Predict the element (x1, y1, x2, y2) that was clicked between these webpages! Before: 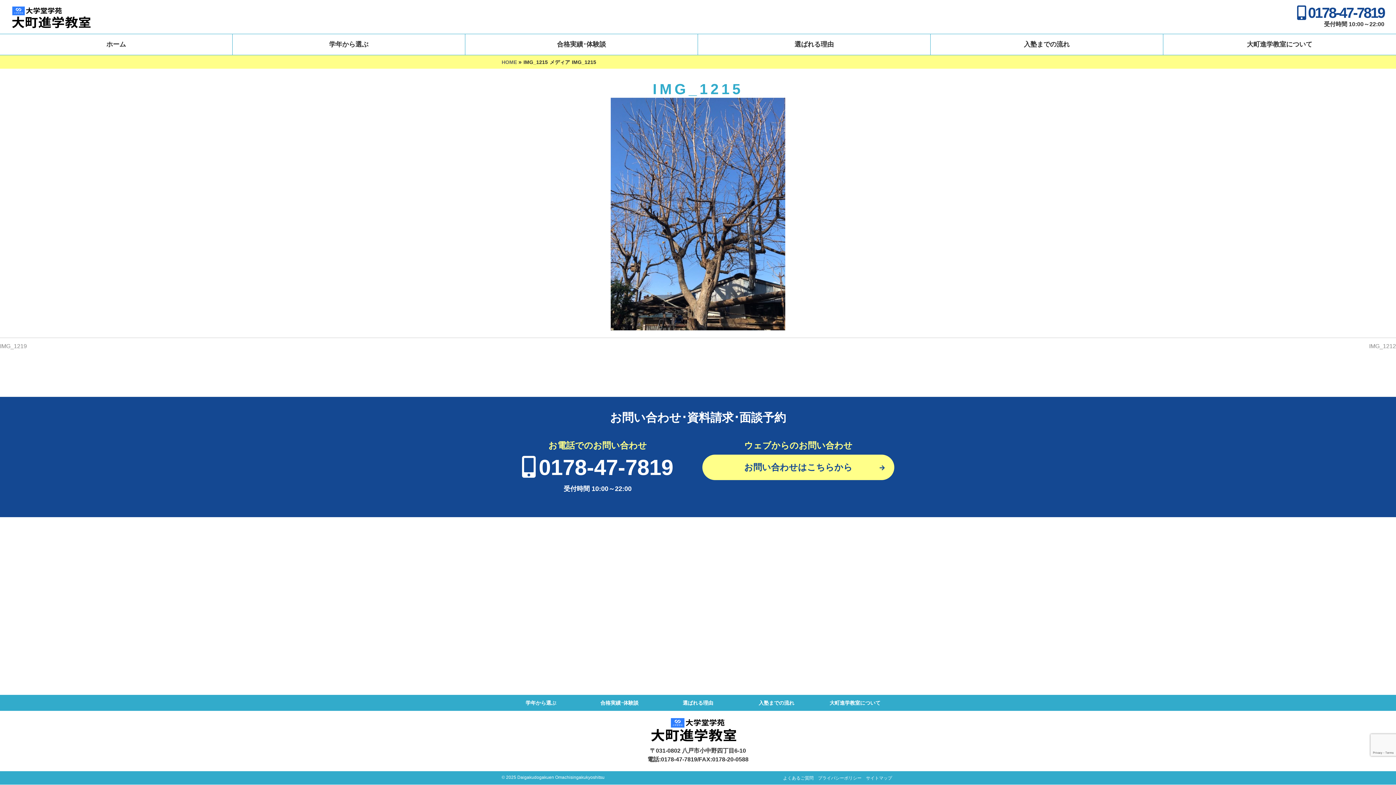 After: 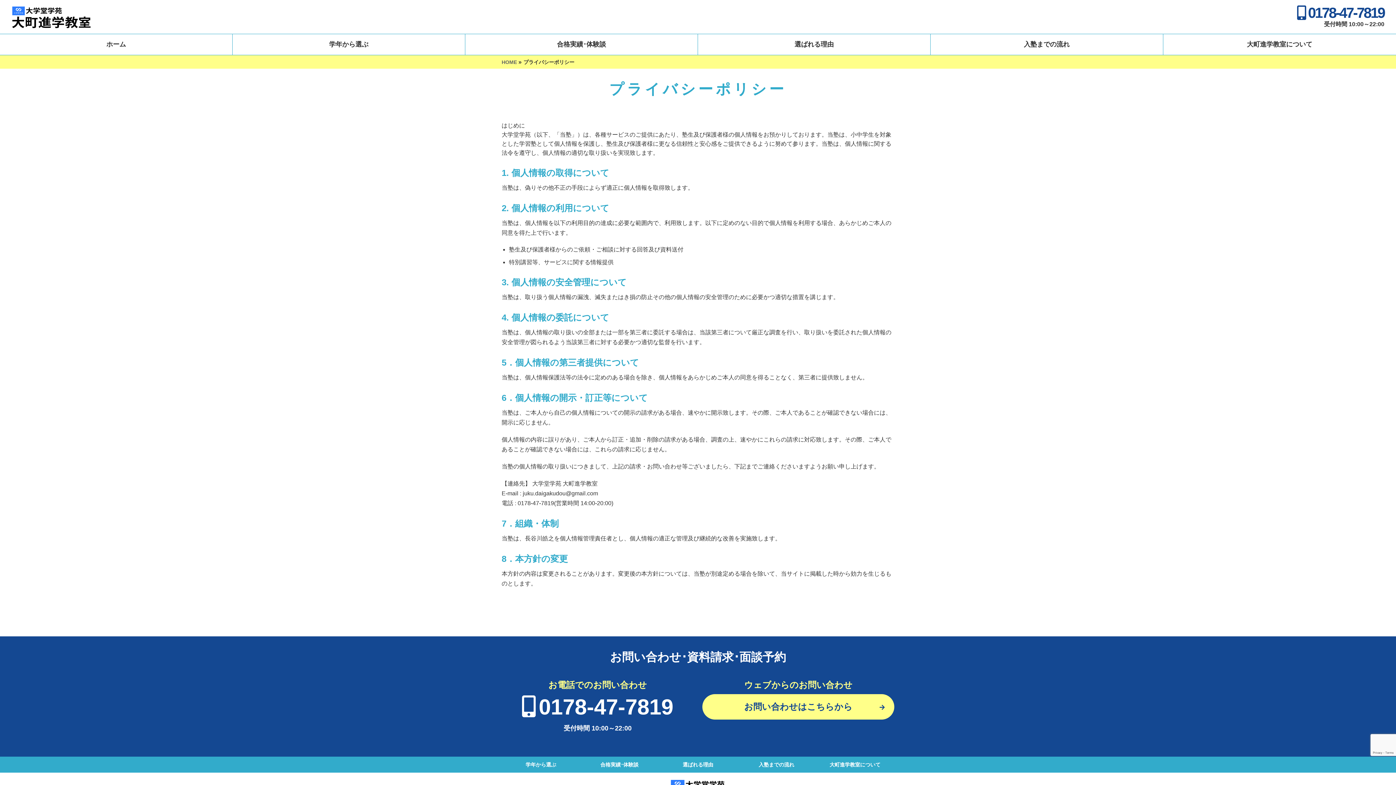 Action: bbox: (816, 775, 864, 782) label: プライバシーポリシー